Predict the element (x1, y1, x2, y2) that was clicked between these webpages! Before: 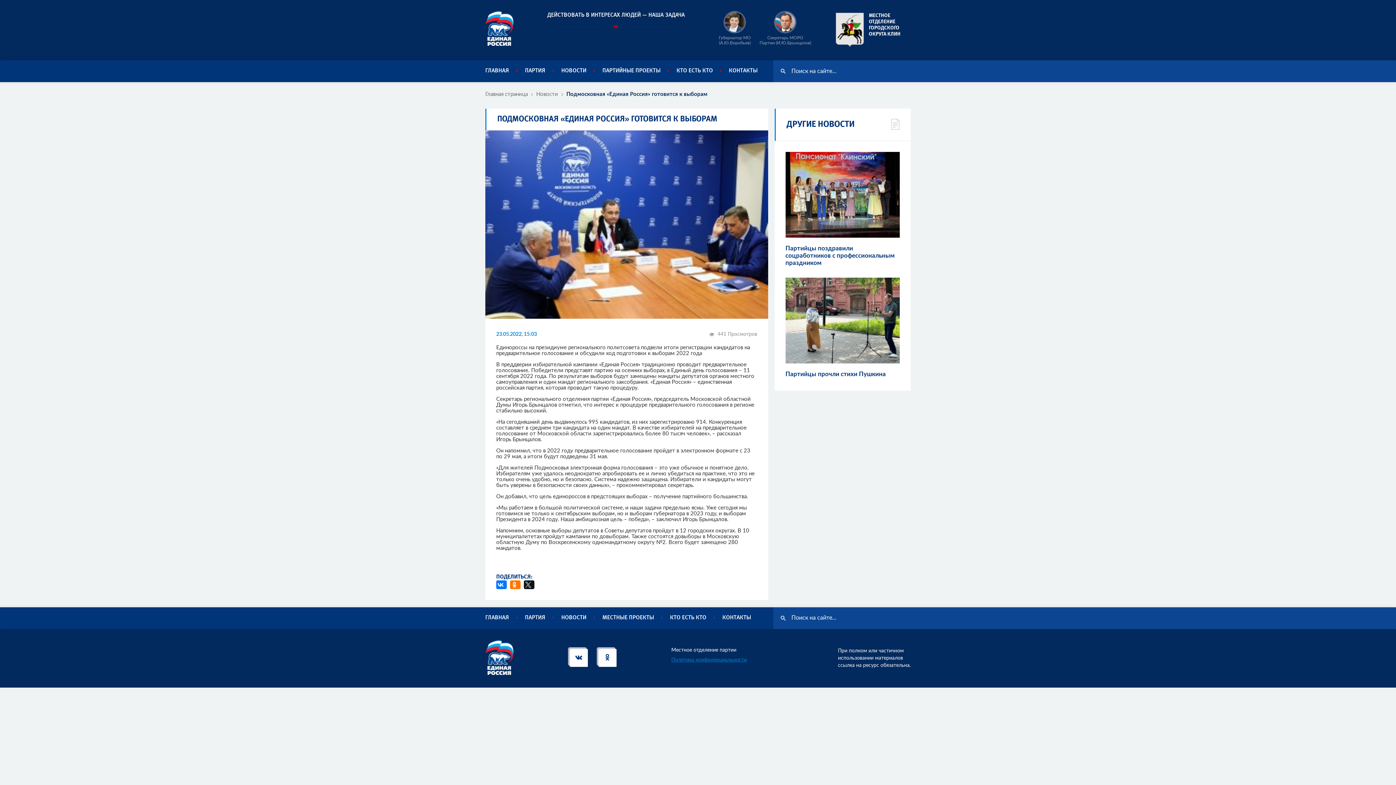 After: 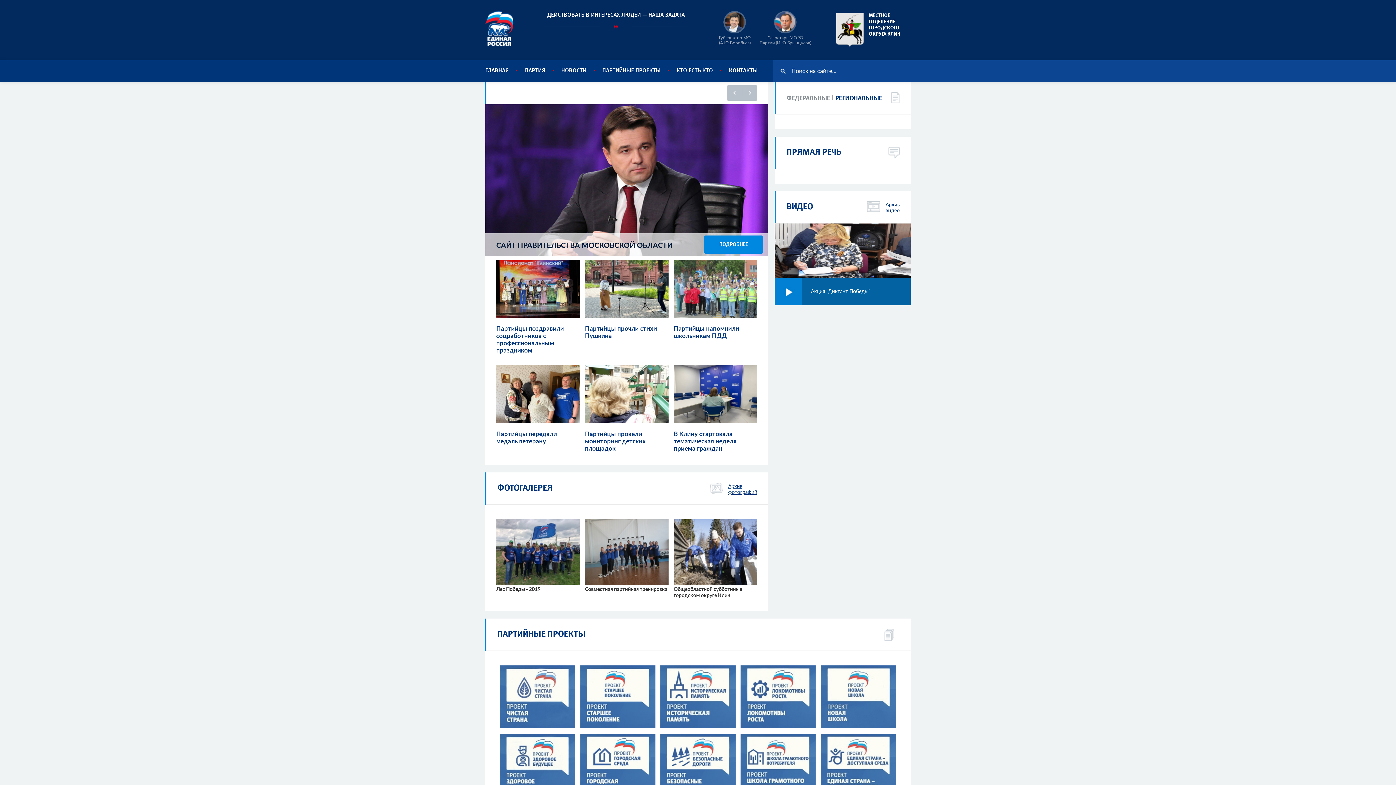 Action: label: Главная страница bbox: (485, 91, 528, 97)